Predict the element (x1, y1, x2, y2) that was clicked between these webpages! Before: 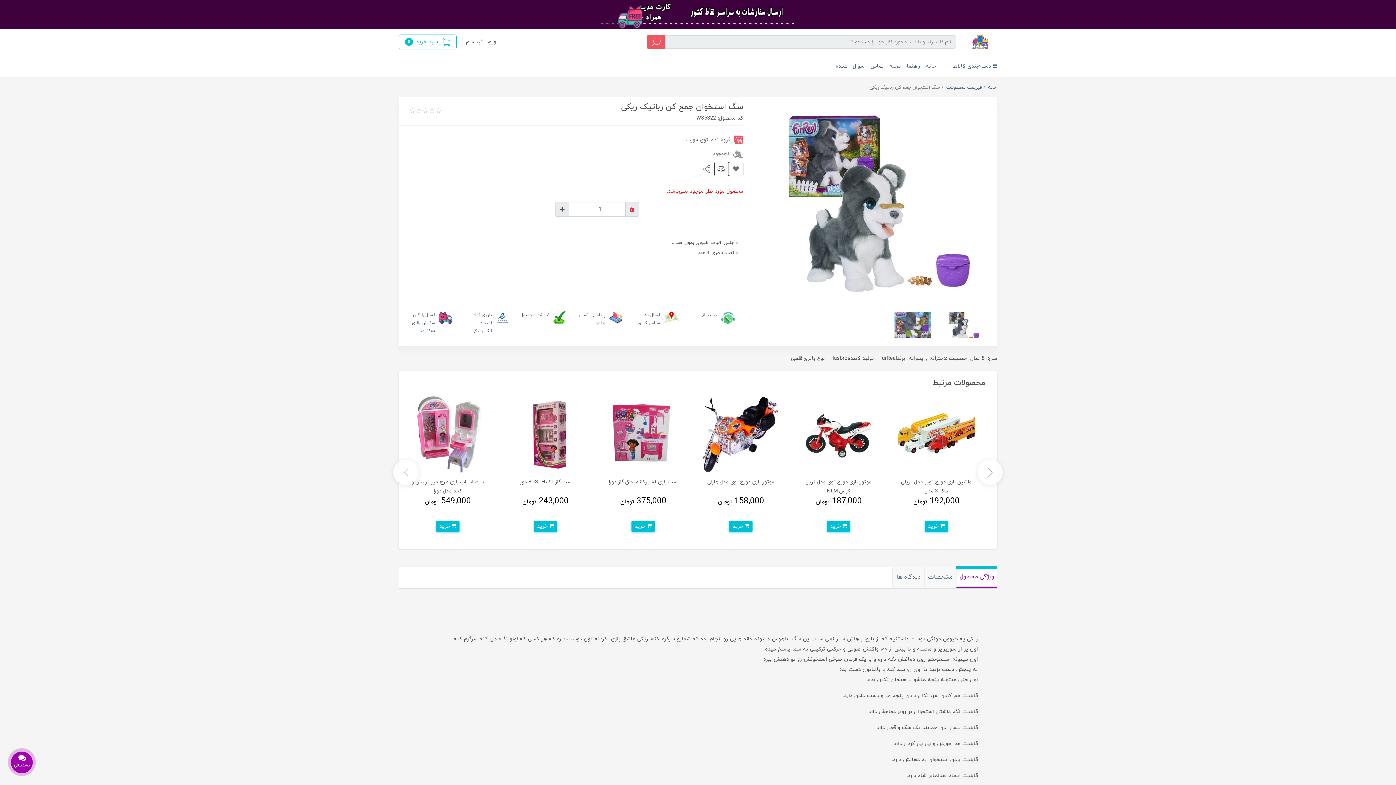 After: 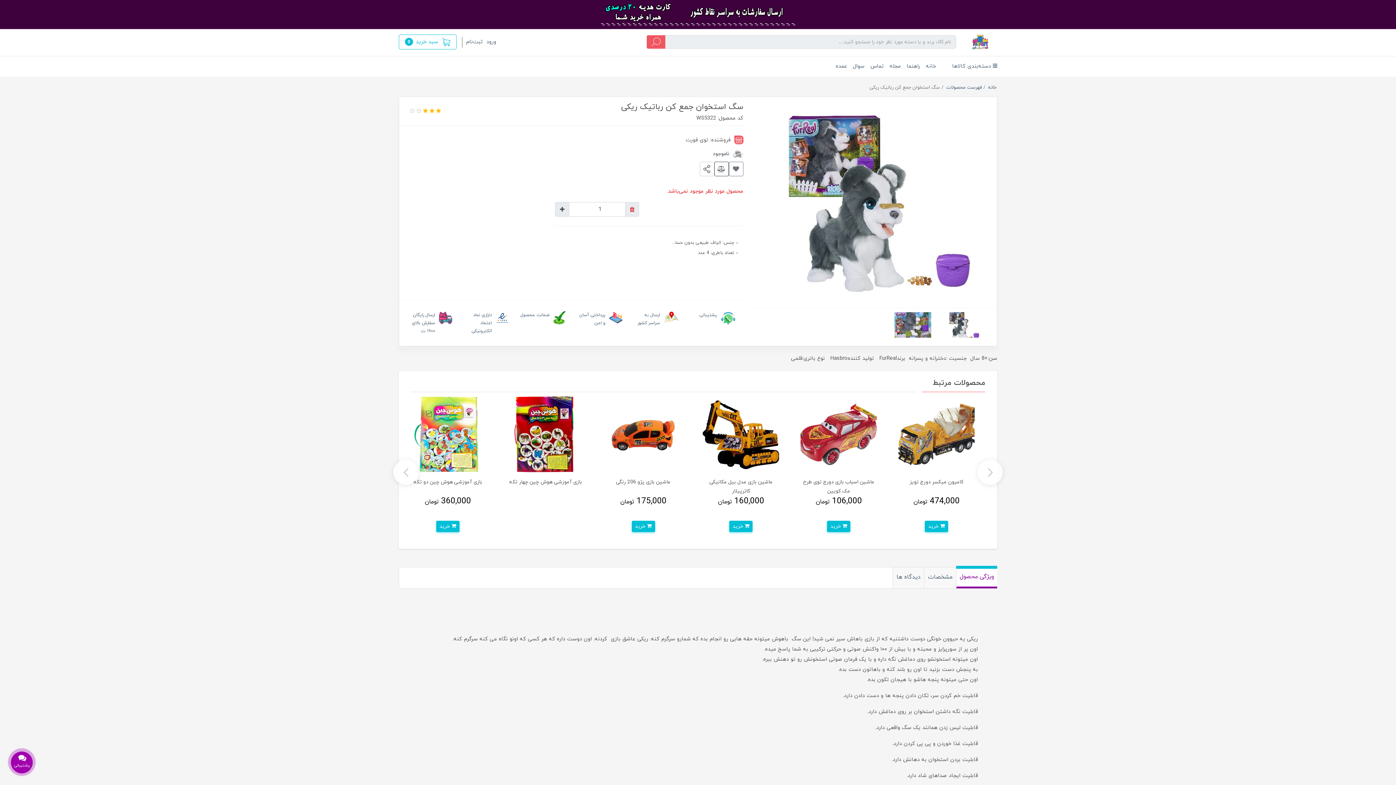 Action: label:   bbox: (421, 107, 428, 115)